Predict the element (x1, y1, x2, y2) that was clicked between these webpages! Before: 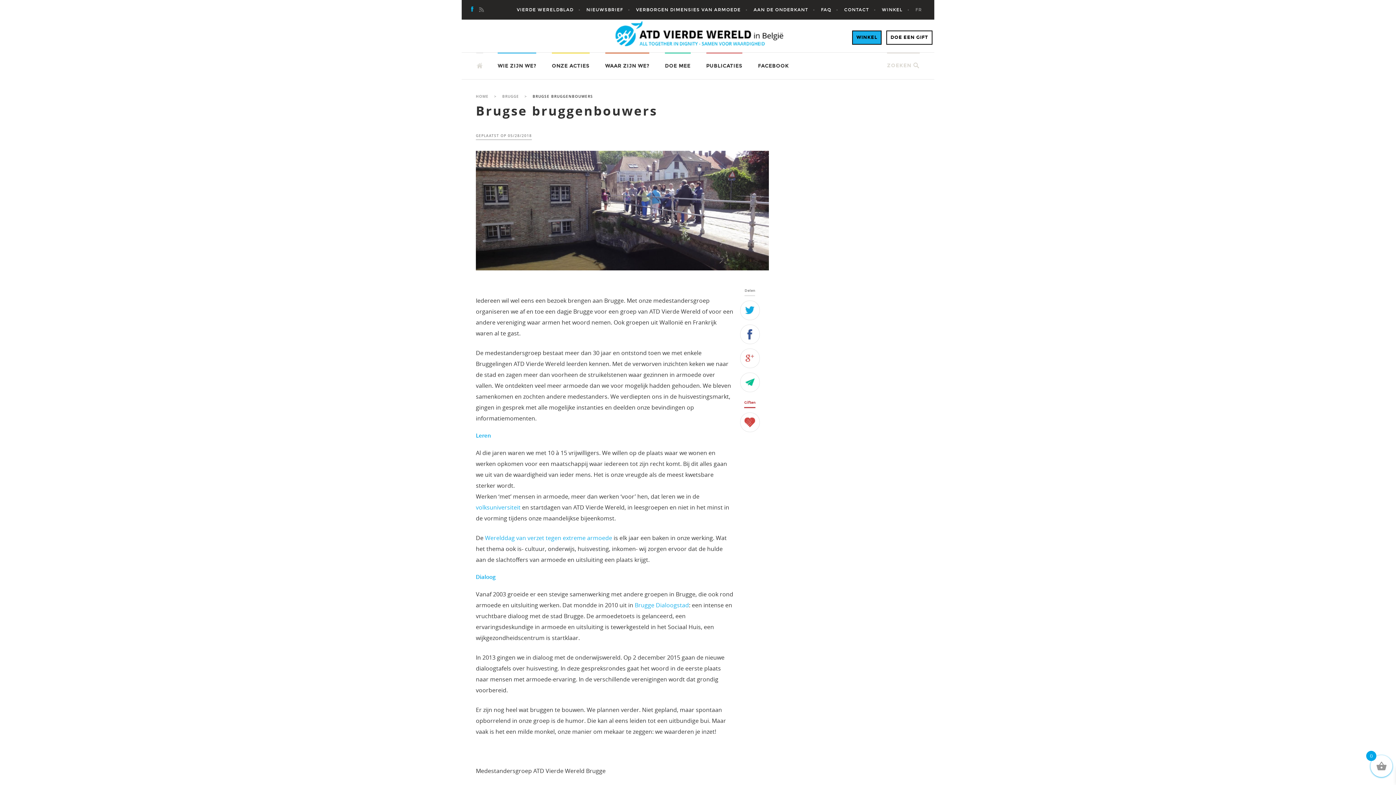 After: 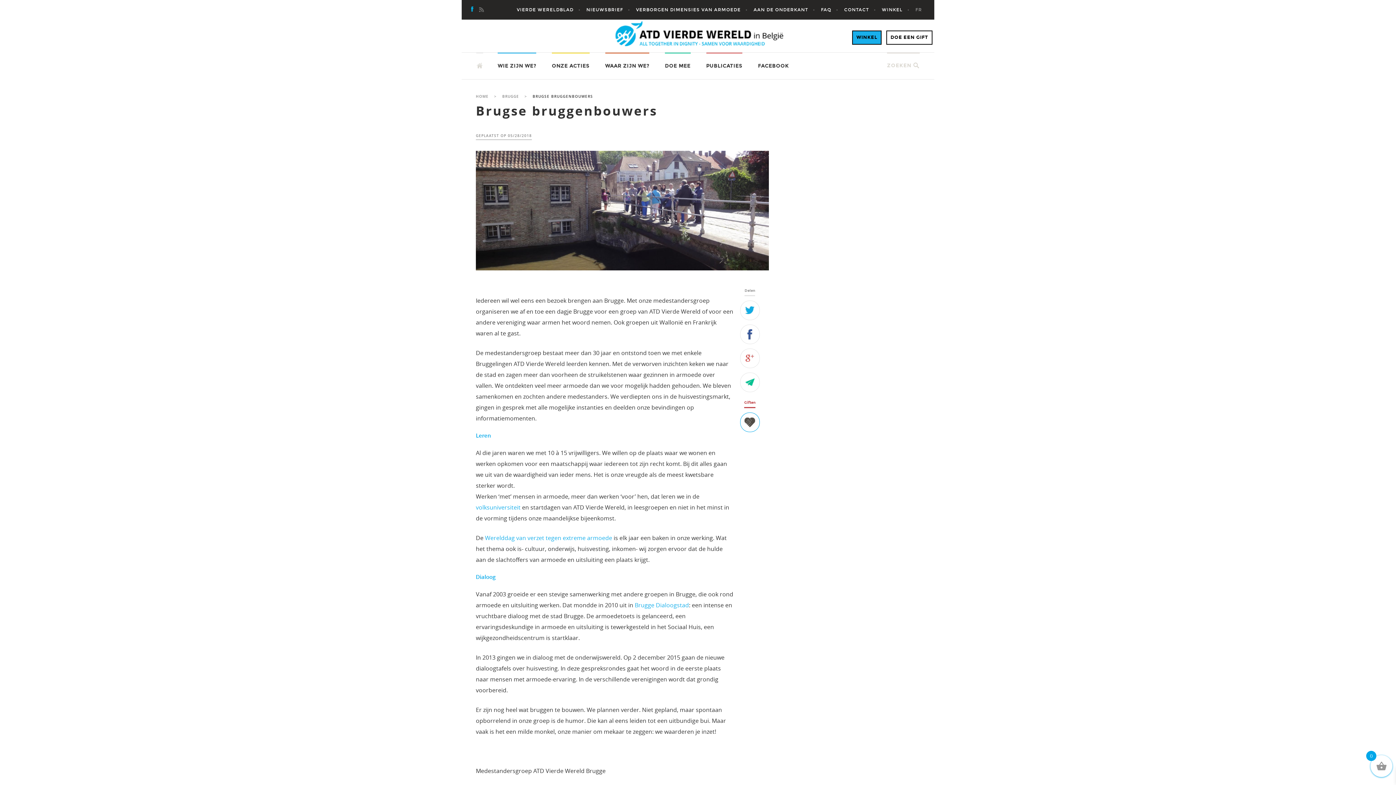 Action: bbox: (740, 412, 759, 432)